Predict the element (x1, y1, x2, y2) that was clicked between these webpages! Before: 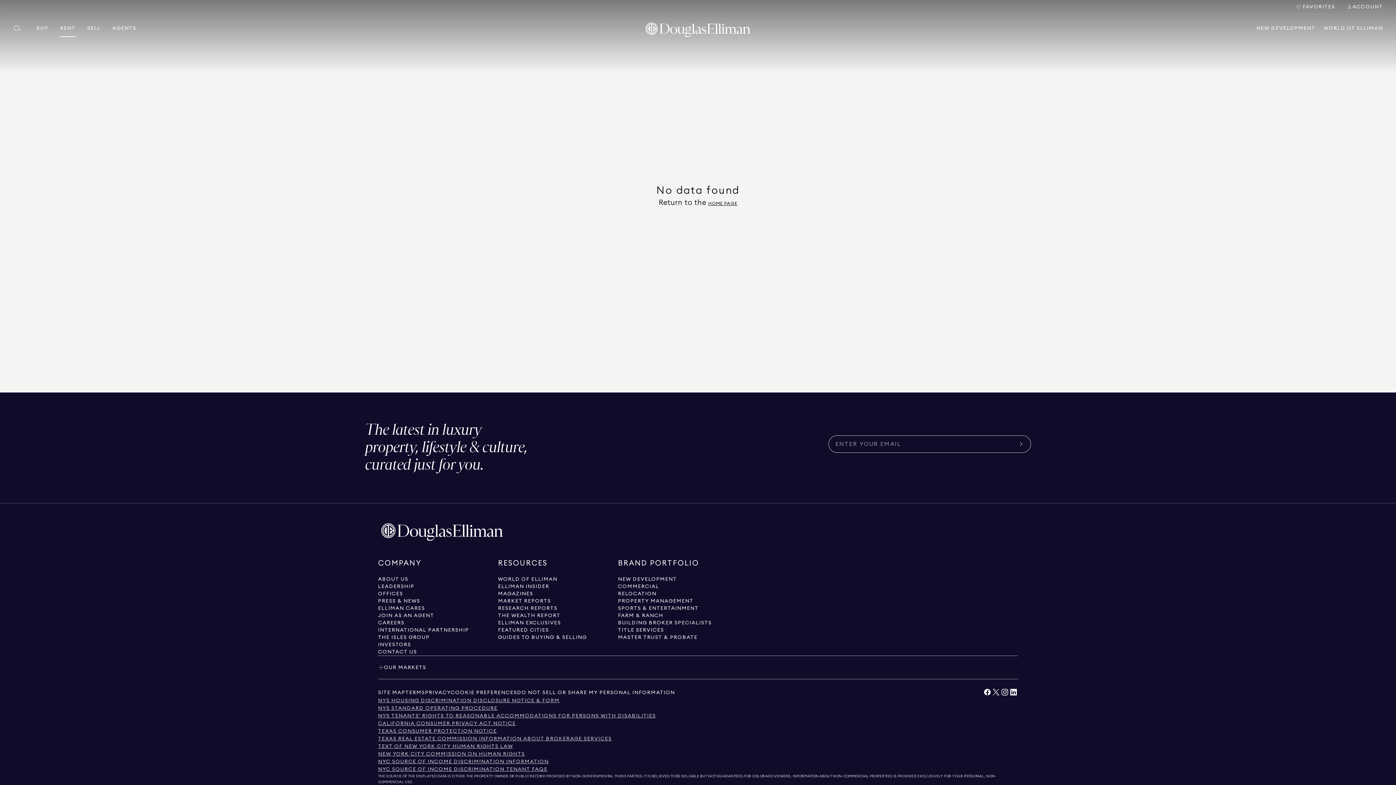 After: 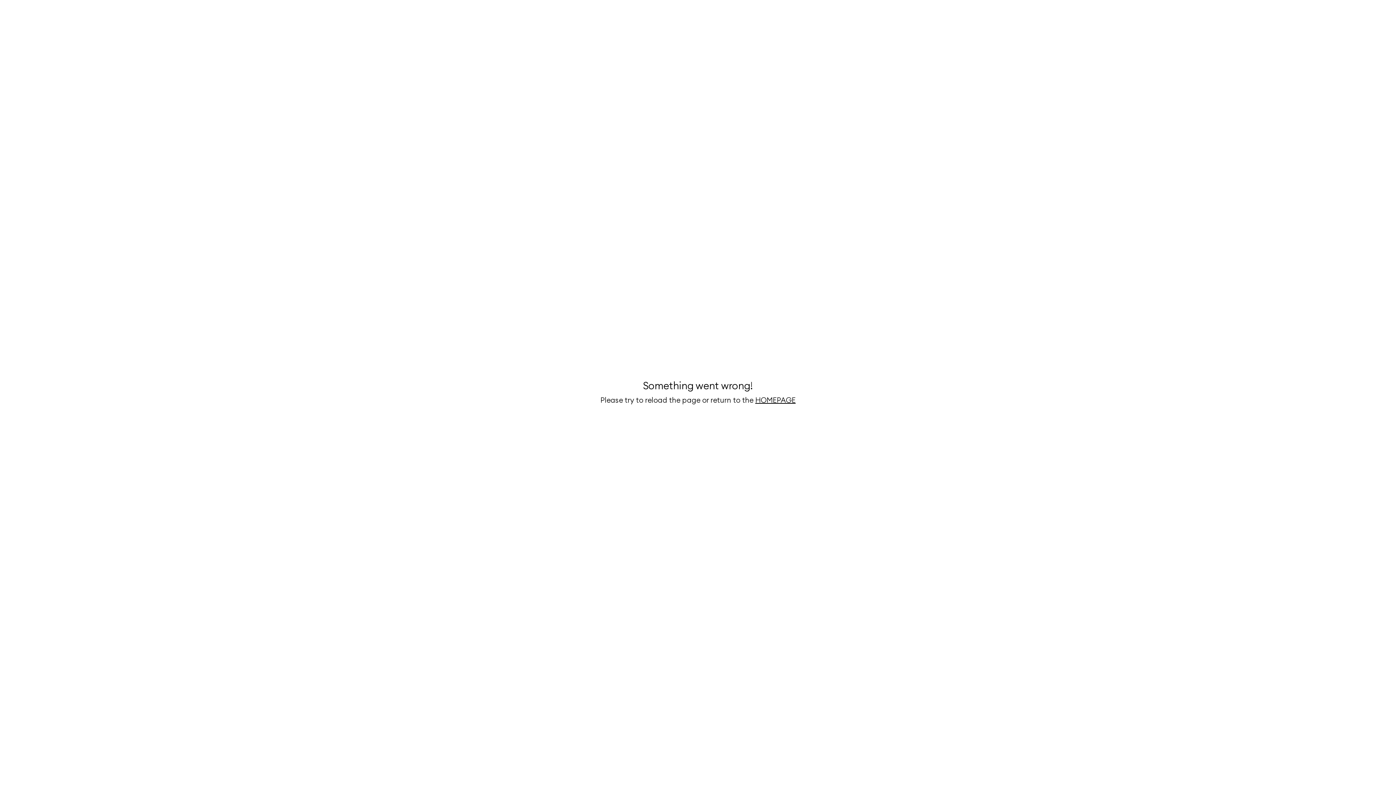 Action: label: Open main search menu bbox: (13, 13, 27, 42)